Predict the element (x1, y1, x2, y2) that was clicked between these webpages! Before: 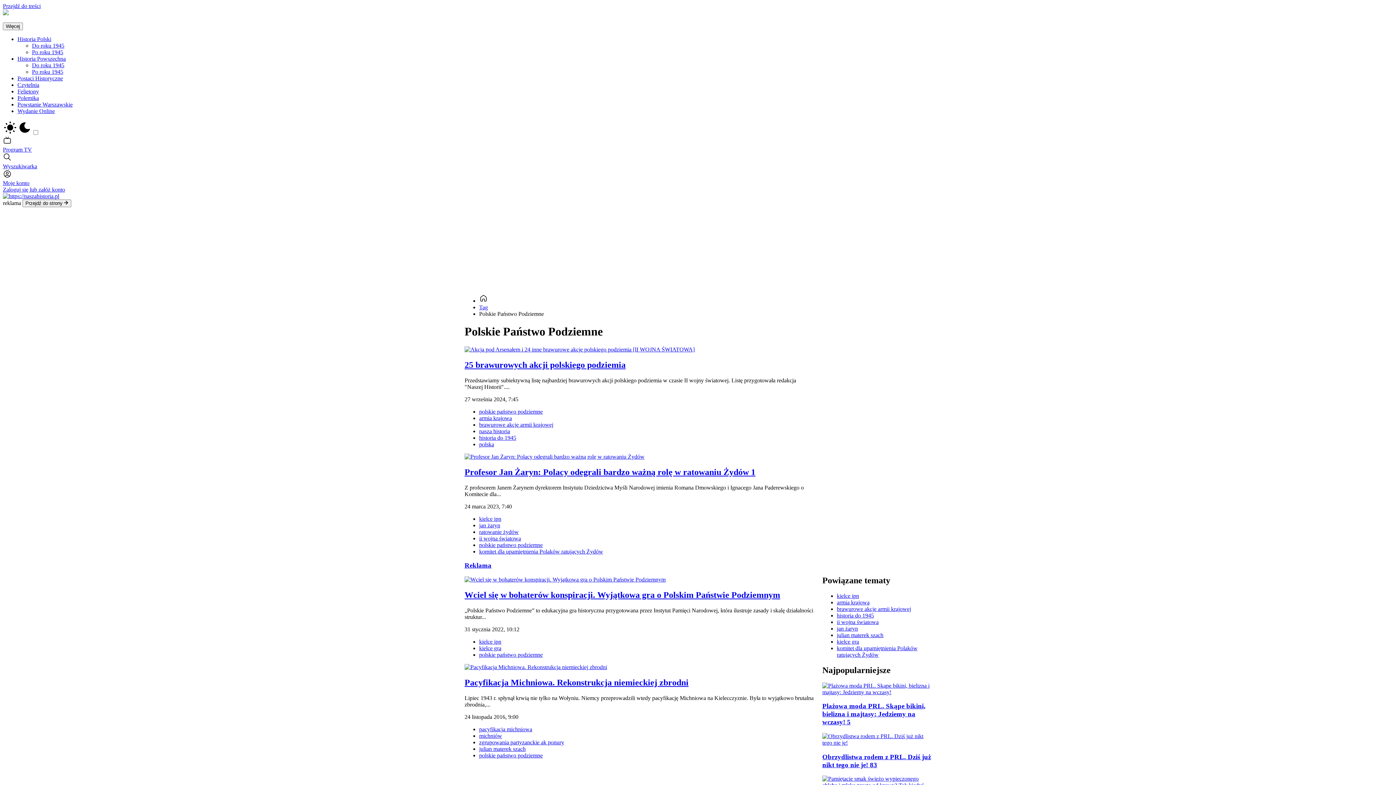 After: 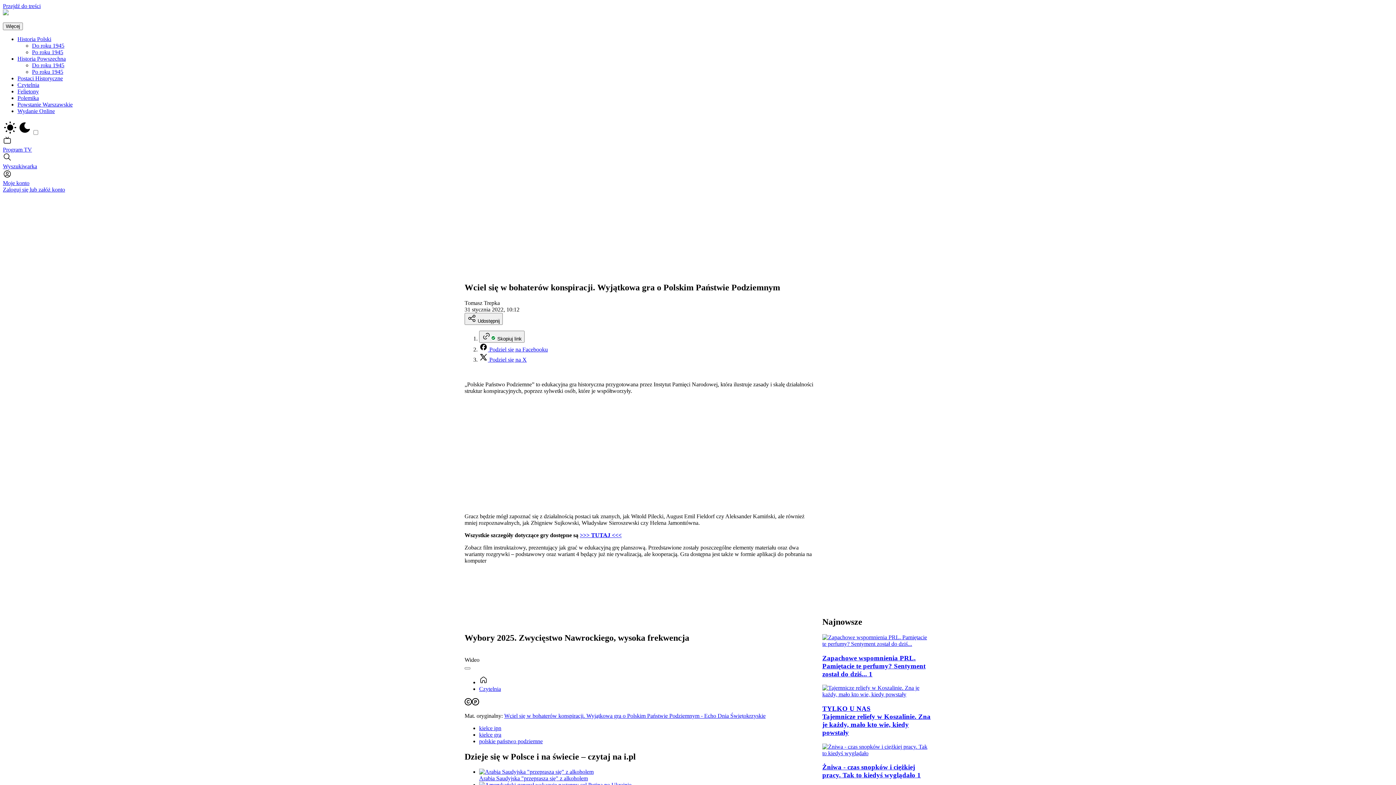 Action: label: Wciel się w bohaterów konspiracji. Wyjątkowa gra o Polskim Państwie Podziemnym bbox: (464, 590, 815, 600)